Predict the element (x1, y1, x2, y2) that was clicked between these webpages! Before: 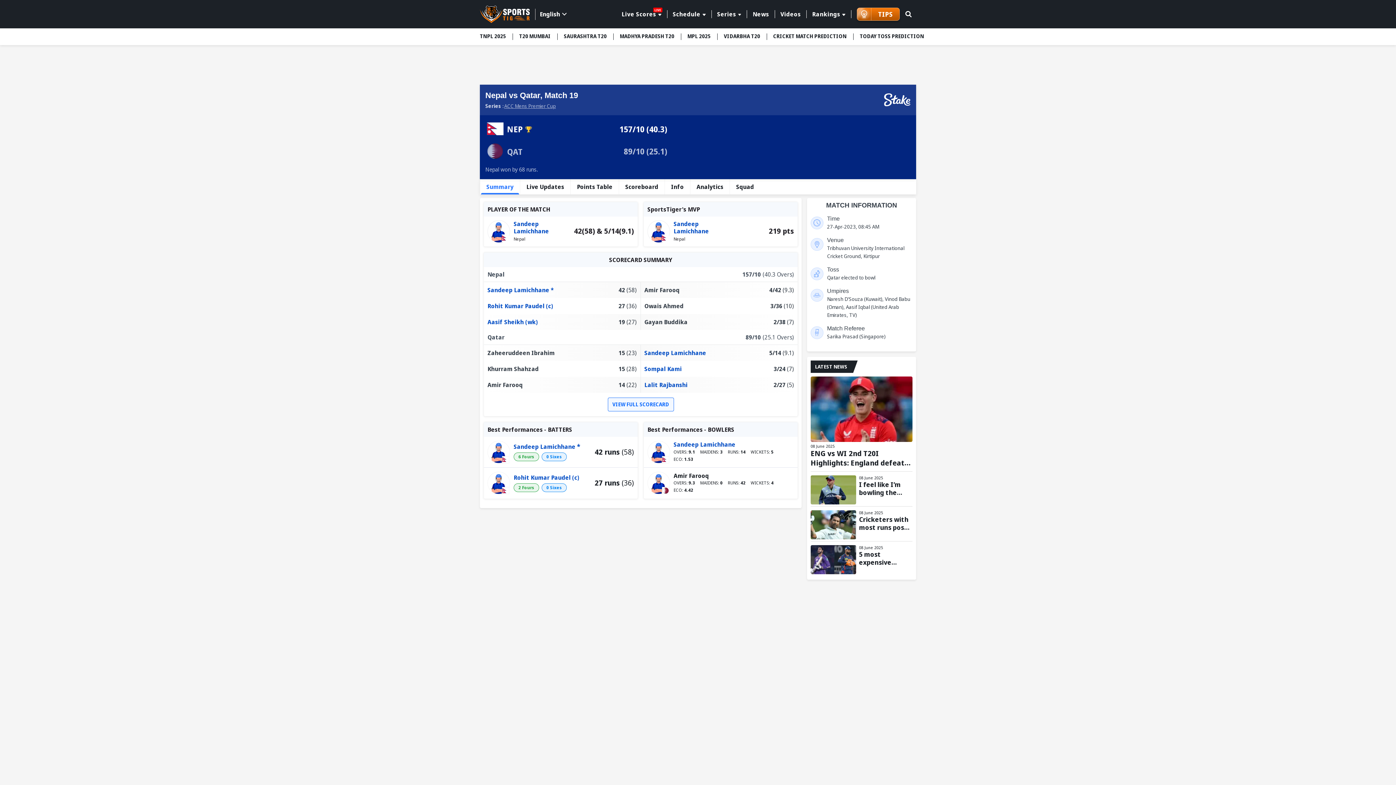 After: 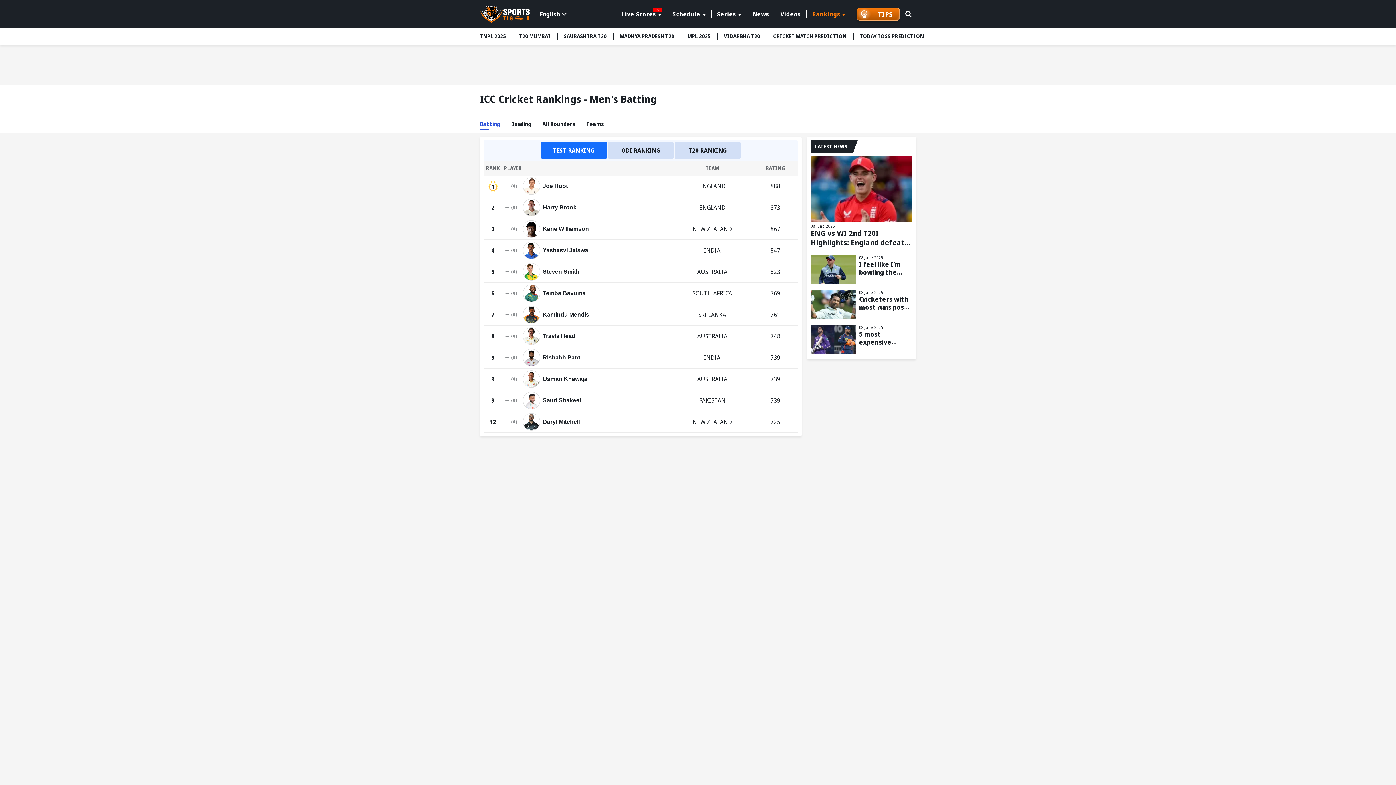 Action: bbox: (806, 10, 851, 18) label: Rankings